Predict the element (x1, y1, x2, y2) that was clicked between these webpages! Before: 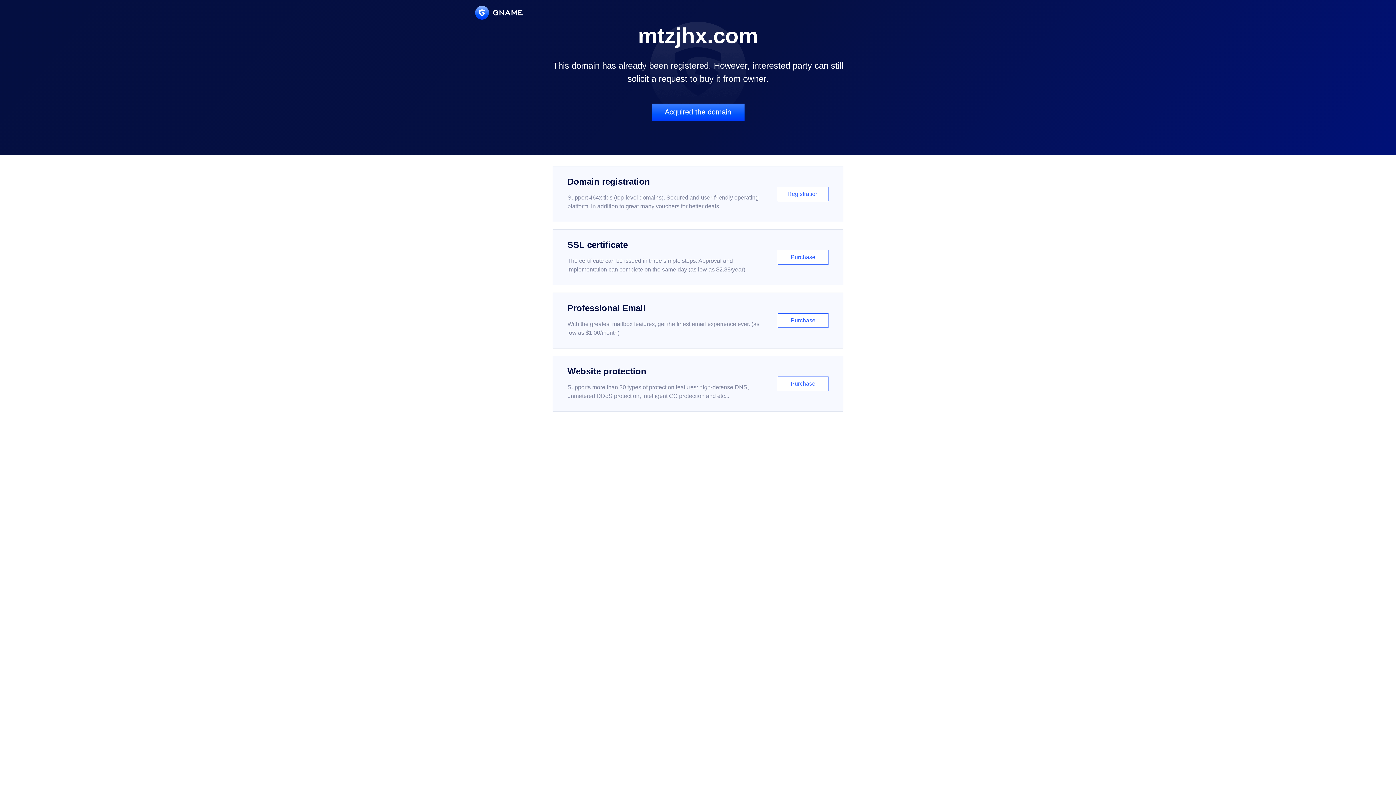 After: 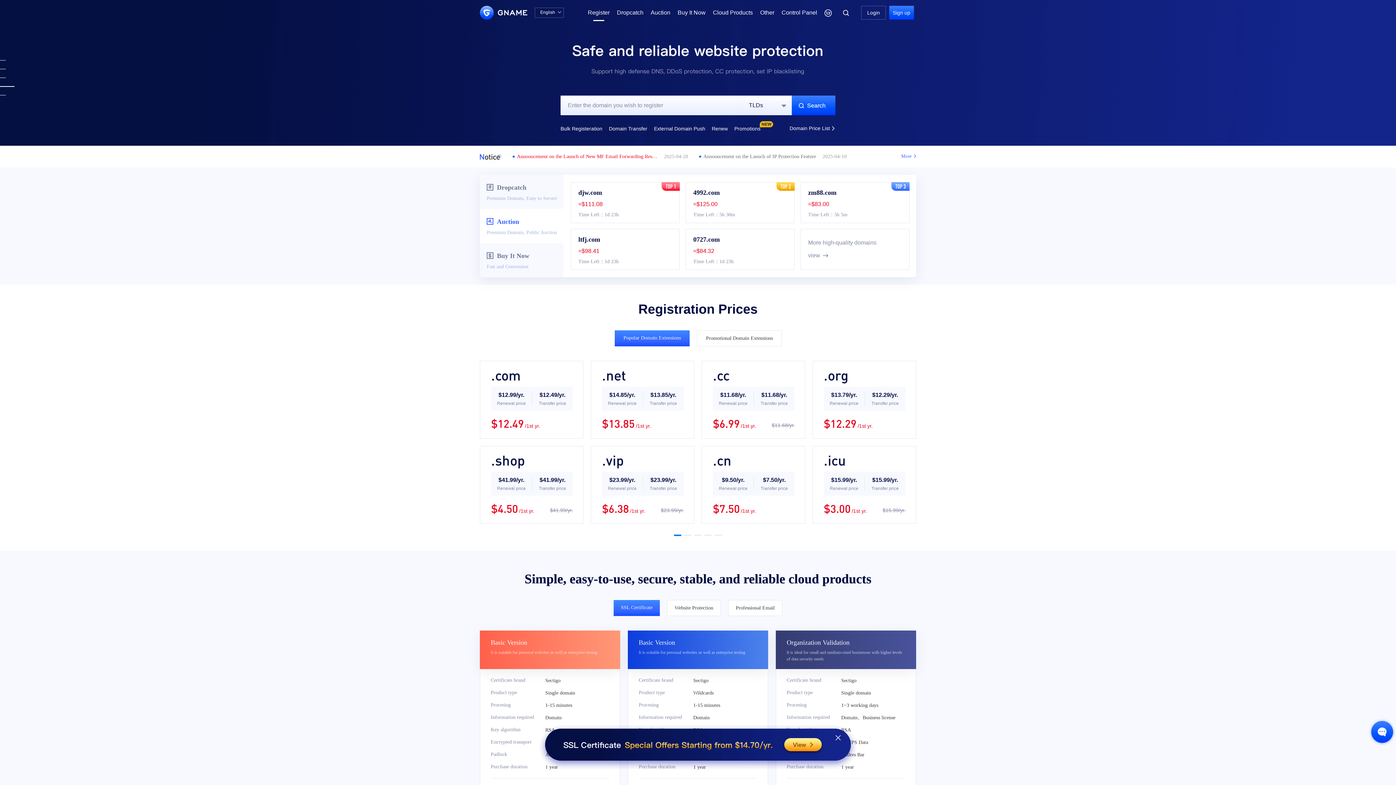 Action: bbox: (552, 166, 843, 222) label: Domain registration

Support 464x tlds (top-level domains). Secured and user-friendly operating platform, in addition to great many vouchers for better deals.

Registration